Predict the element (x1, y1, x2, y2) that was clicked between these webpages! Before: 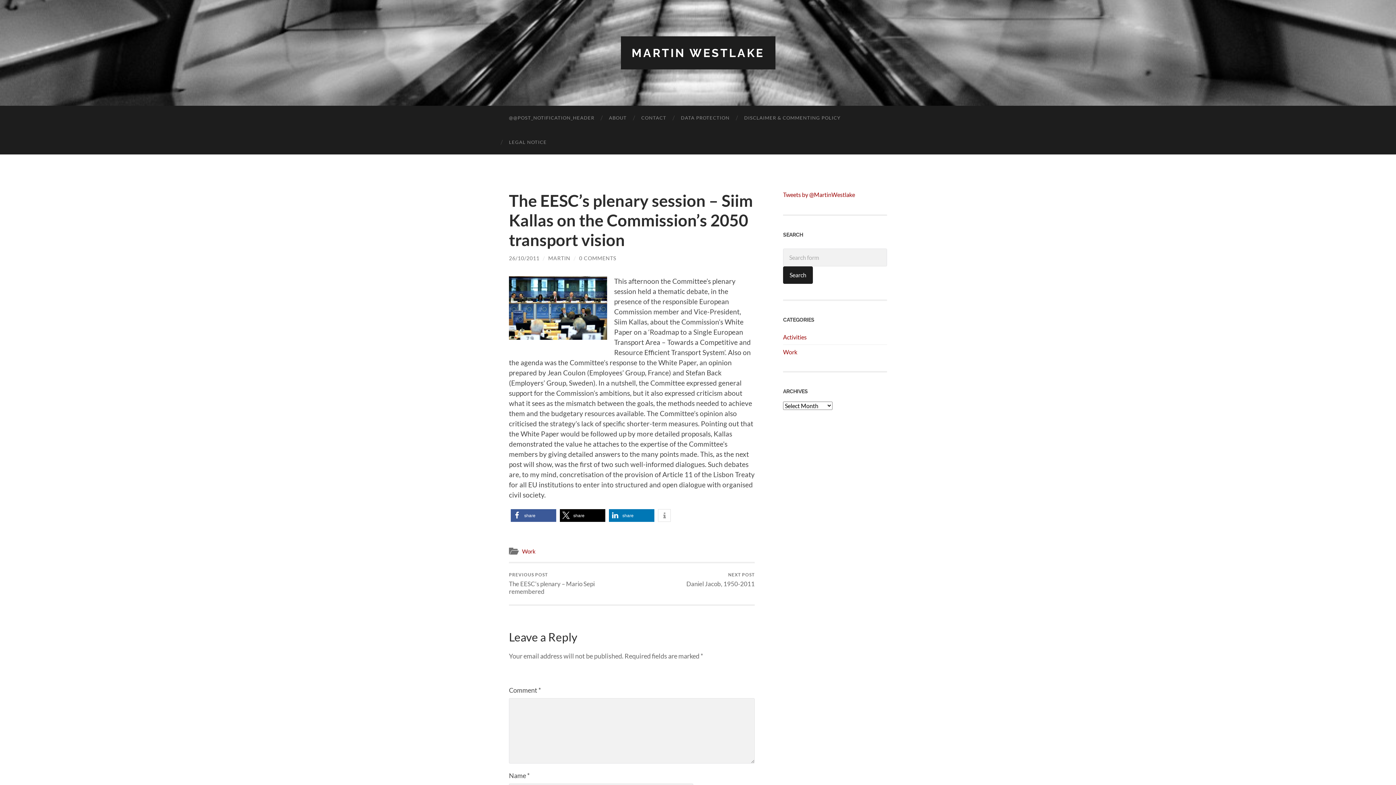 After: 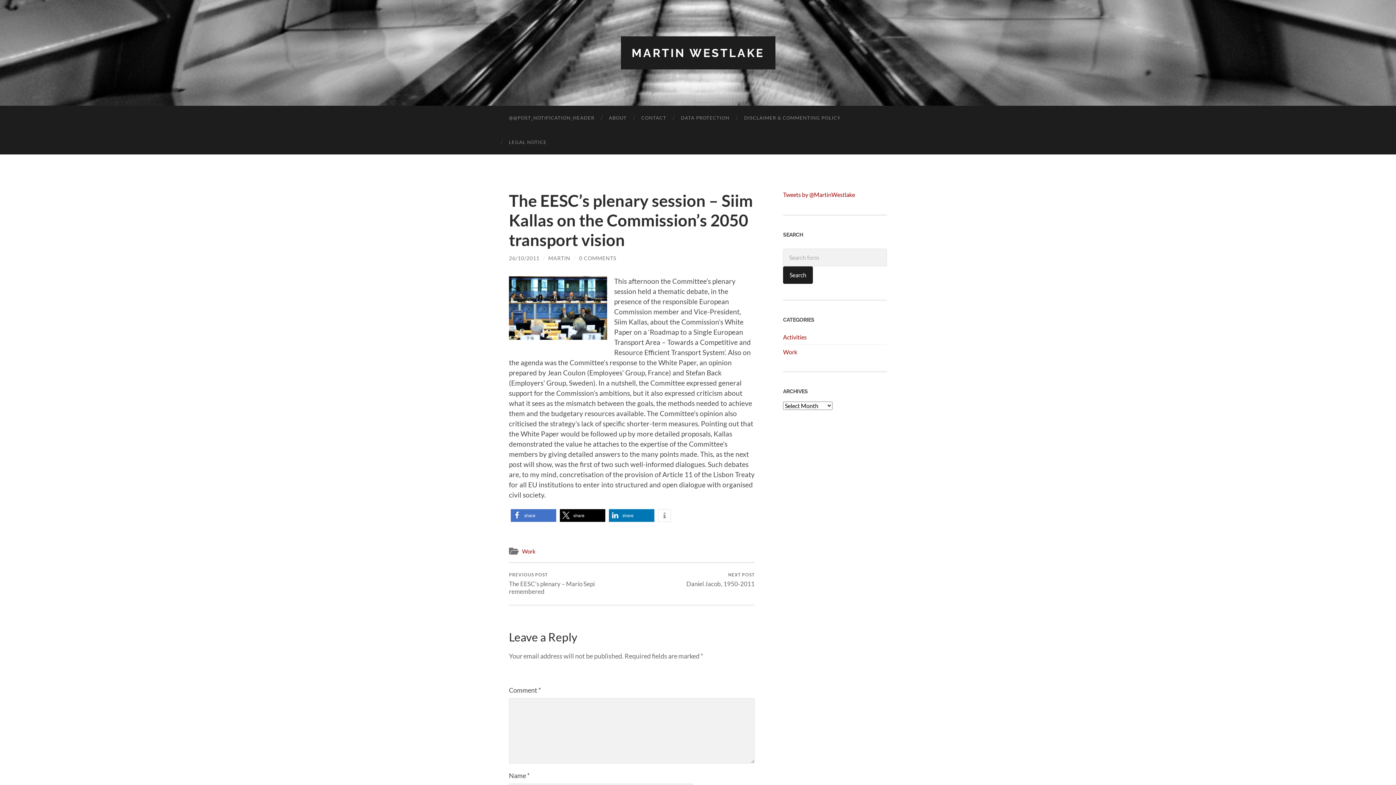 Action: label: Share on Facebook bbox: (510, 509, 556, 522)